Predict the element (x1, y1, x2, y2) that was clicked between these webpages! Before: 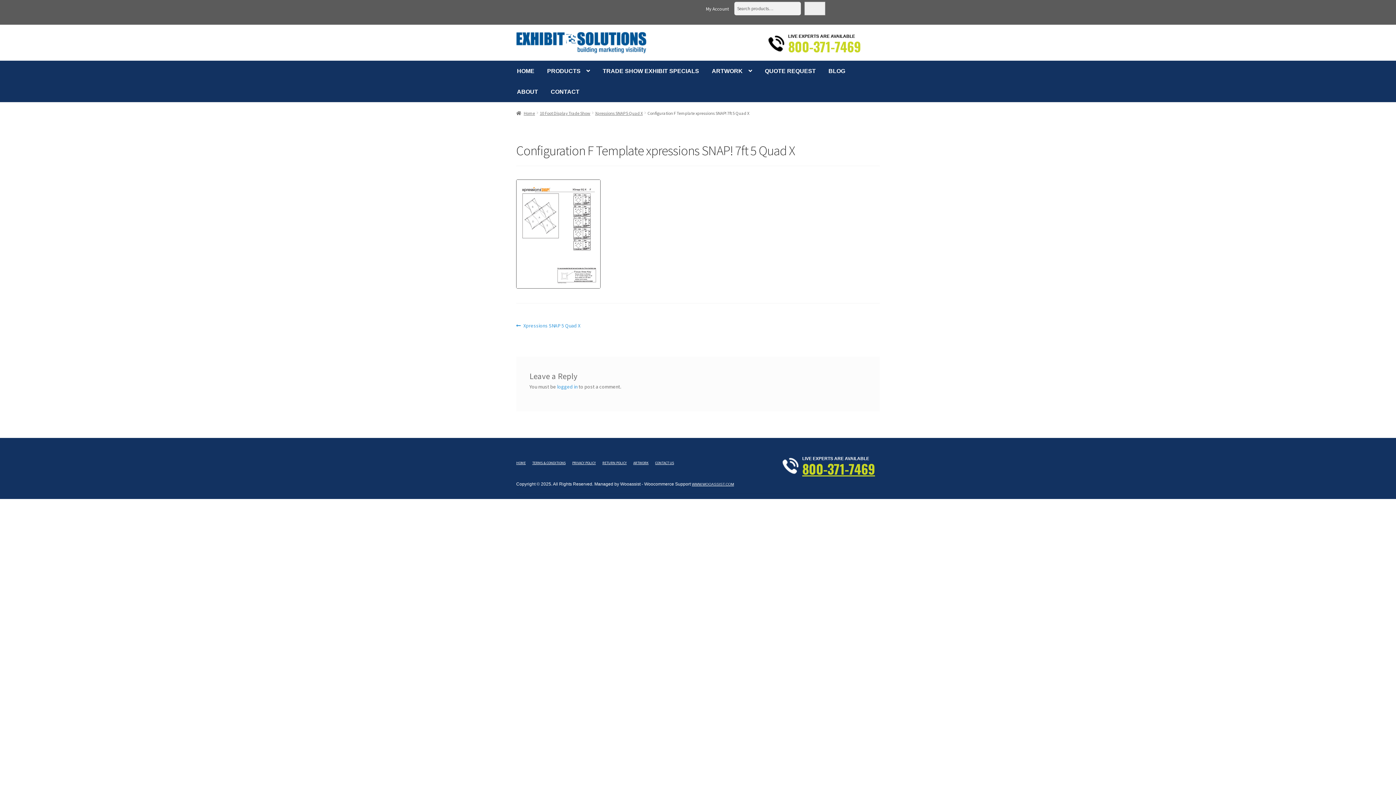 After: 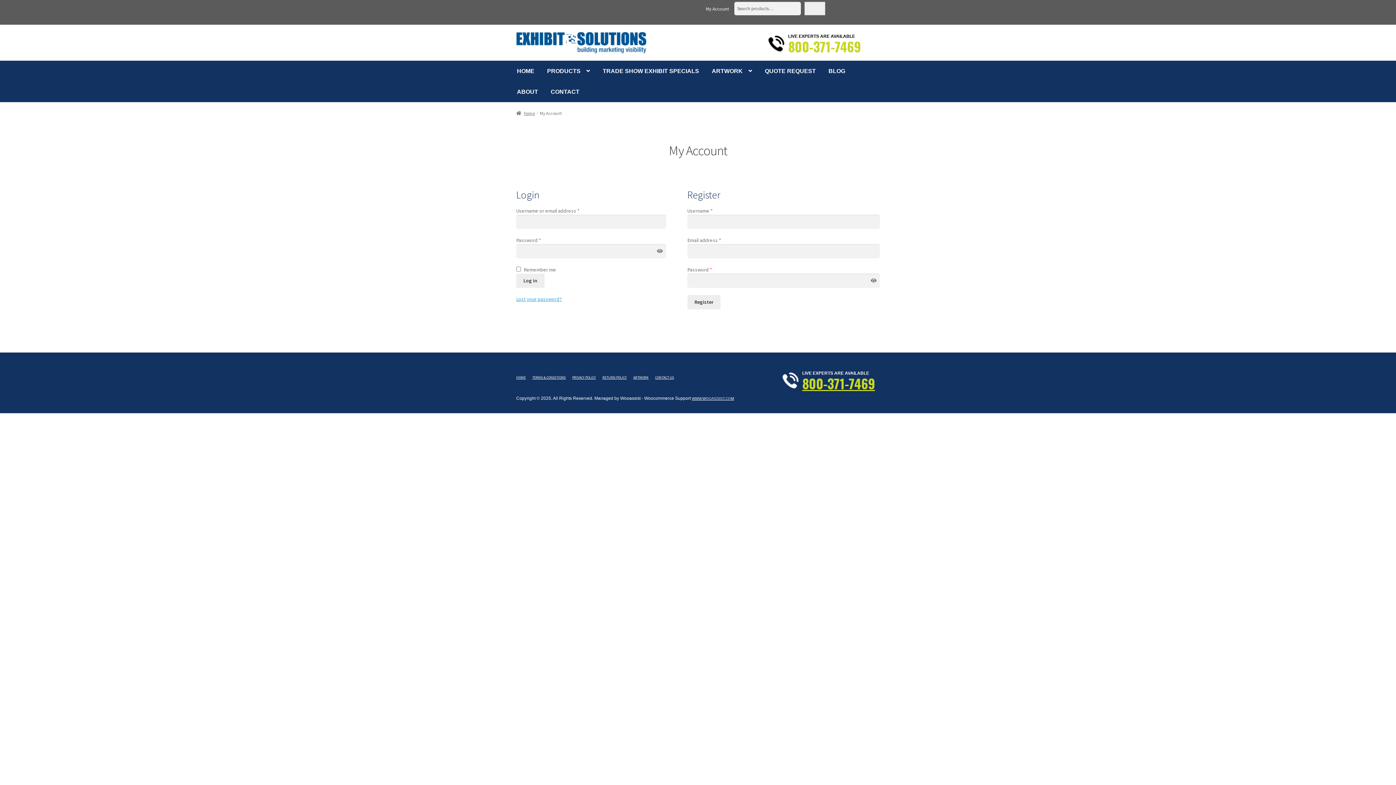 Action: bbox: (706, 5, 729, 12) label: My Account